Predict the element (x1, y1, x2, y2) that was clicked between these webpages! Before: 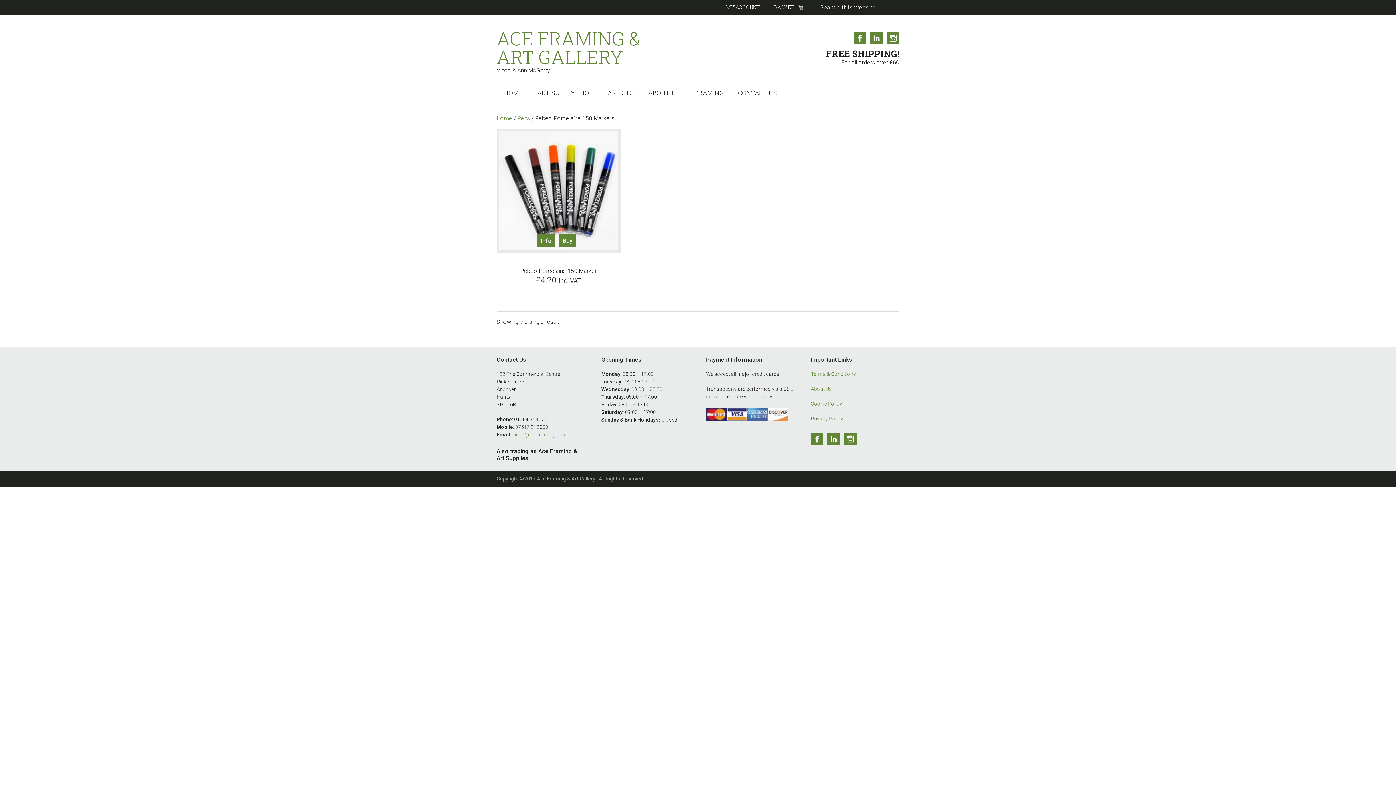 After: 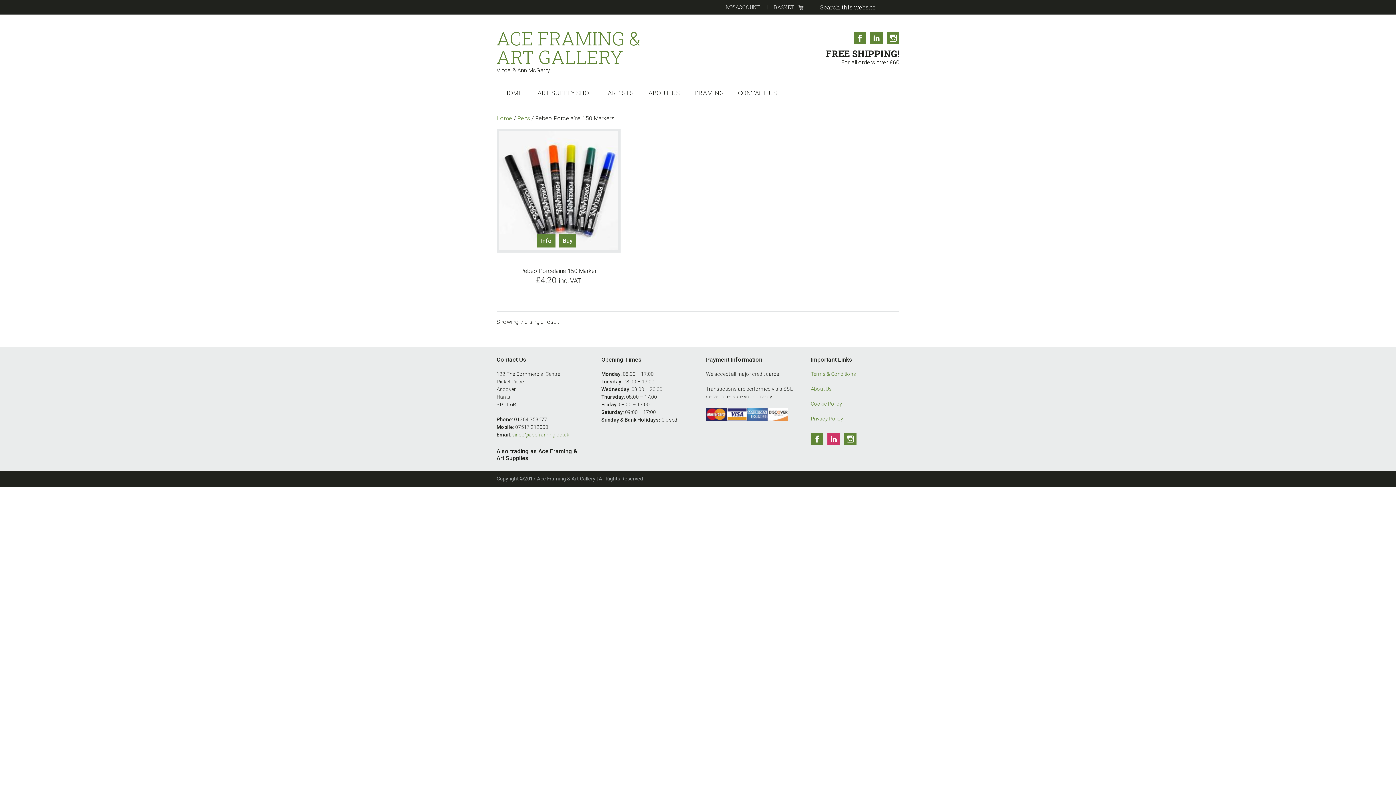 Action: label: Linkedin bbox: (827, 432, 840, 445)